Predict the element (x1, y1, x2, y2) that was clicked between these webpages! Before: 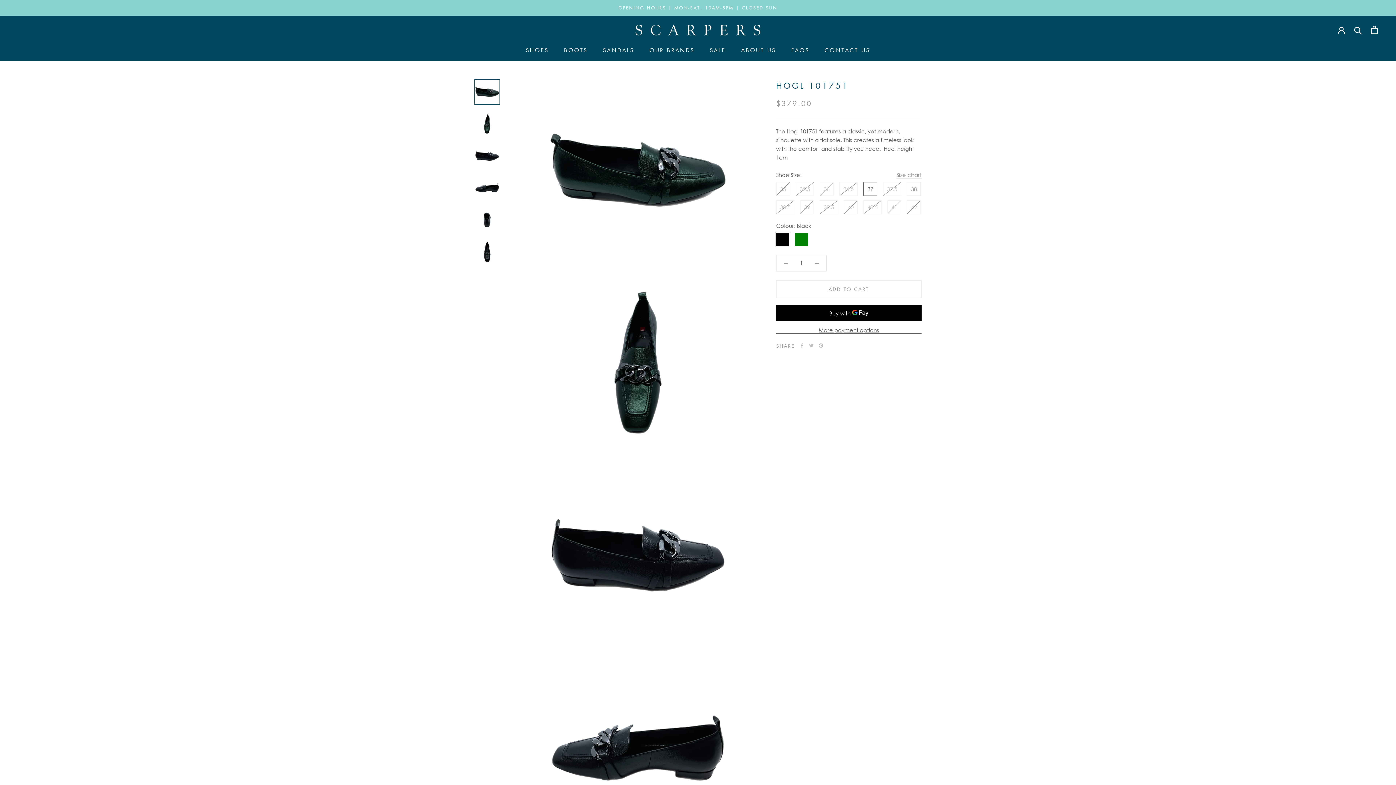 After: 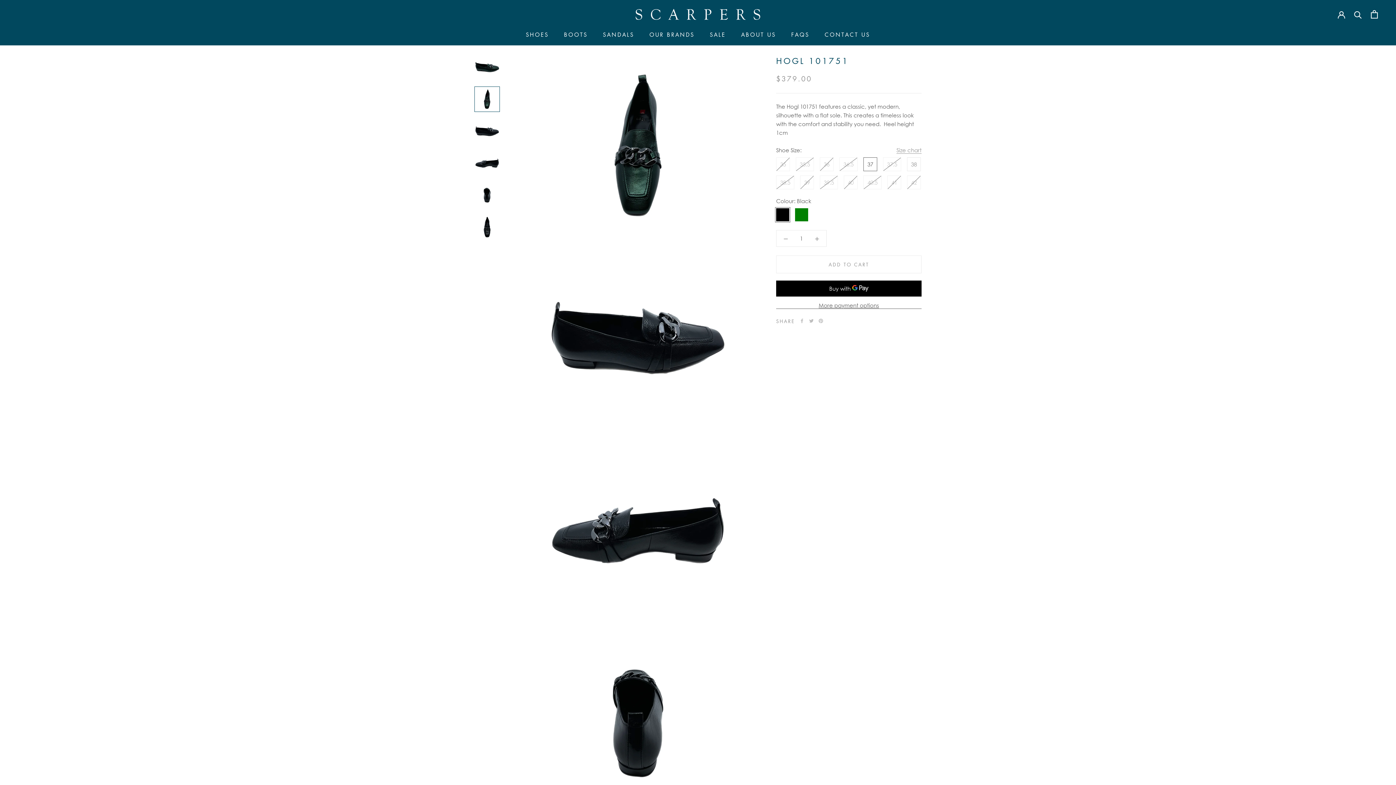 Action: bbox: (474, 111, 500, 136)